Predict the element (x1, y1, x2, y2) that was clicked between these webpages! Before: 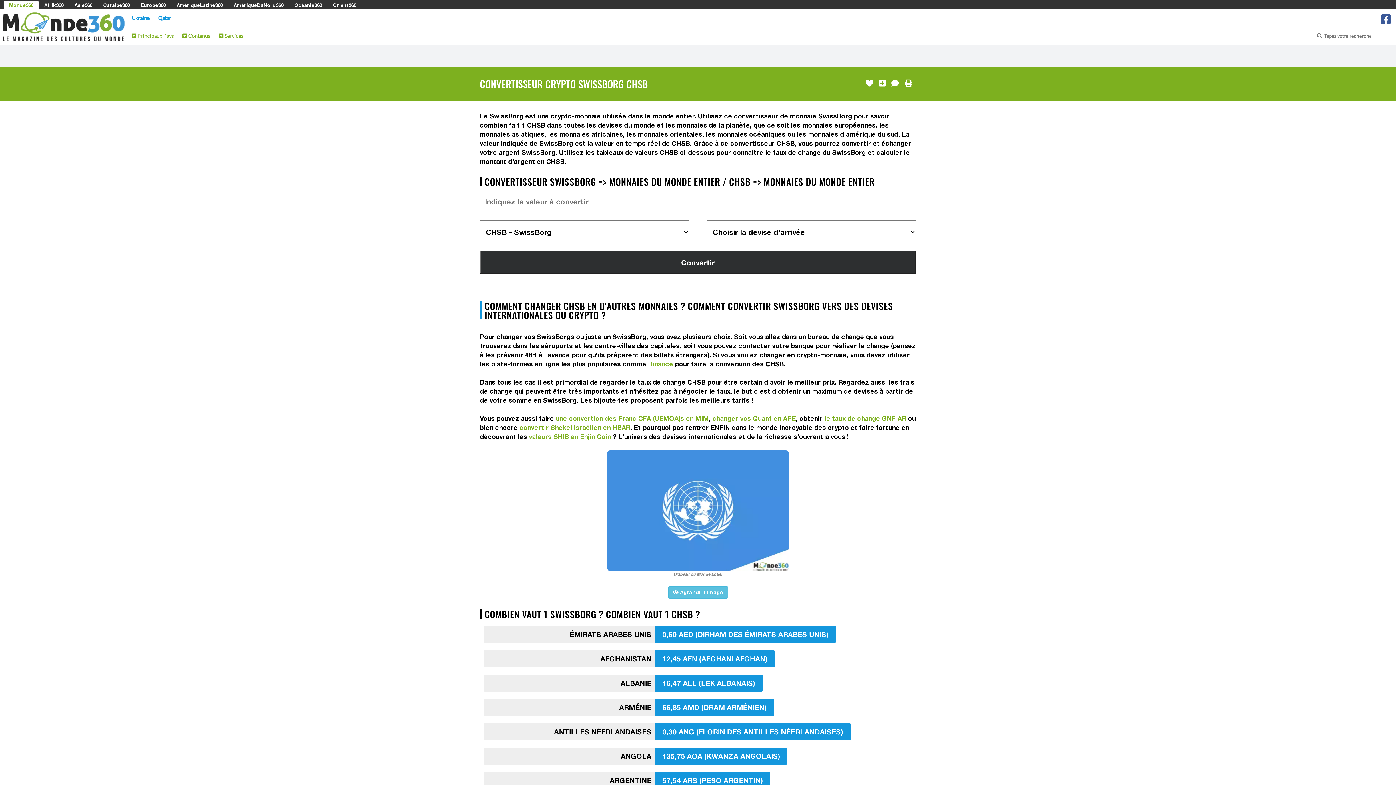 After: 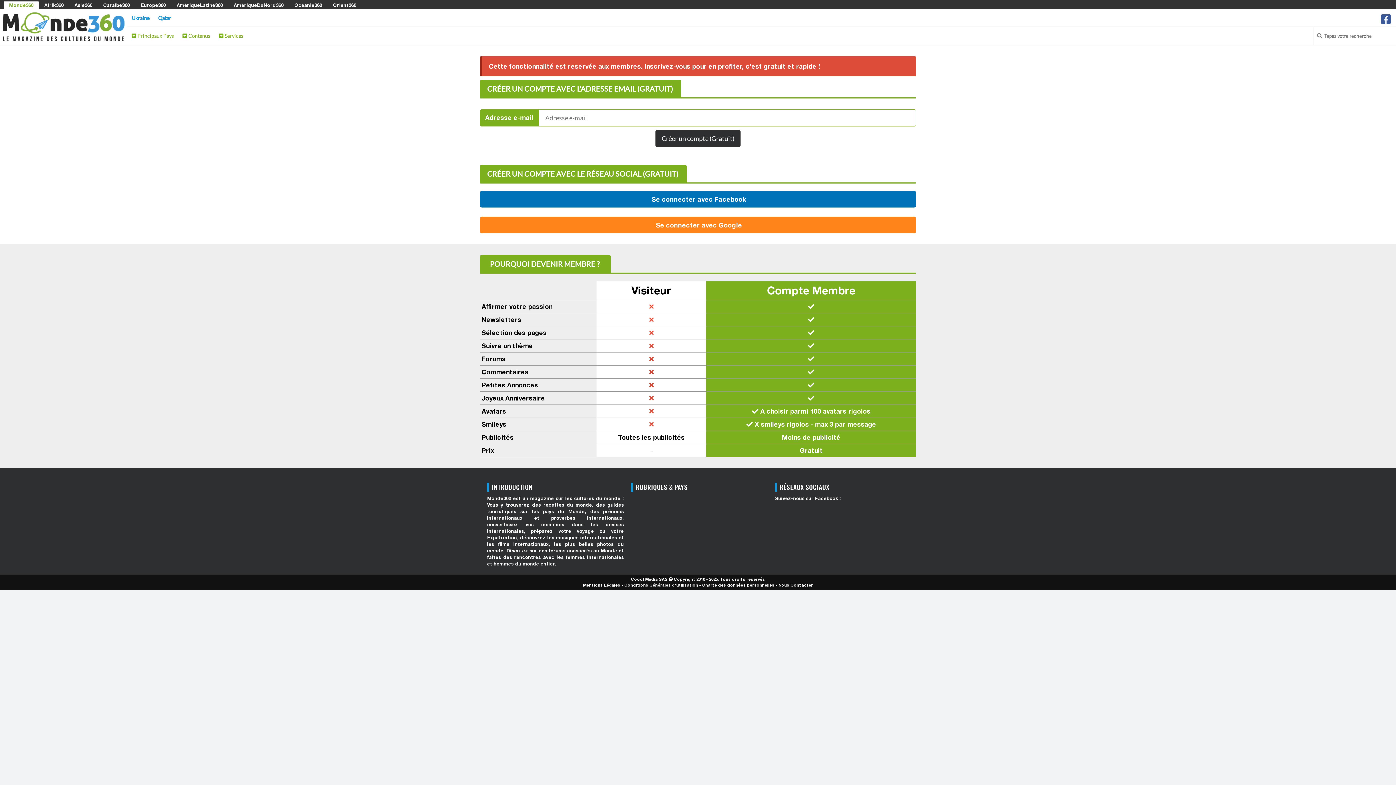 Action: bbox: (879, 78, 885, 88) label: J'ajoute à ma sélection